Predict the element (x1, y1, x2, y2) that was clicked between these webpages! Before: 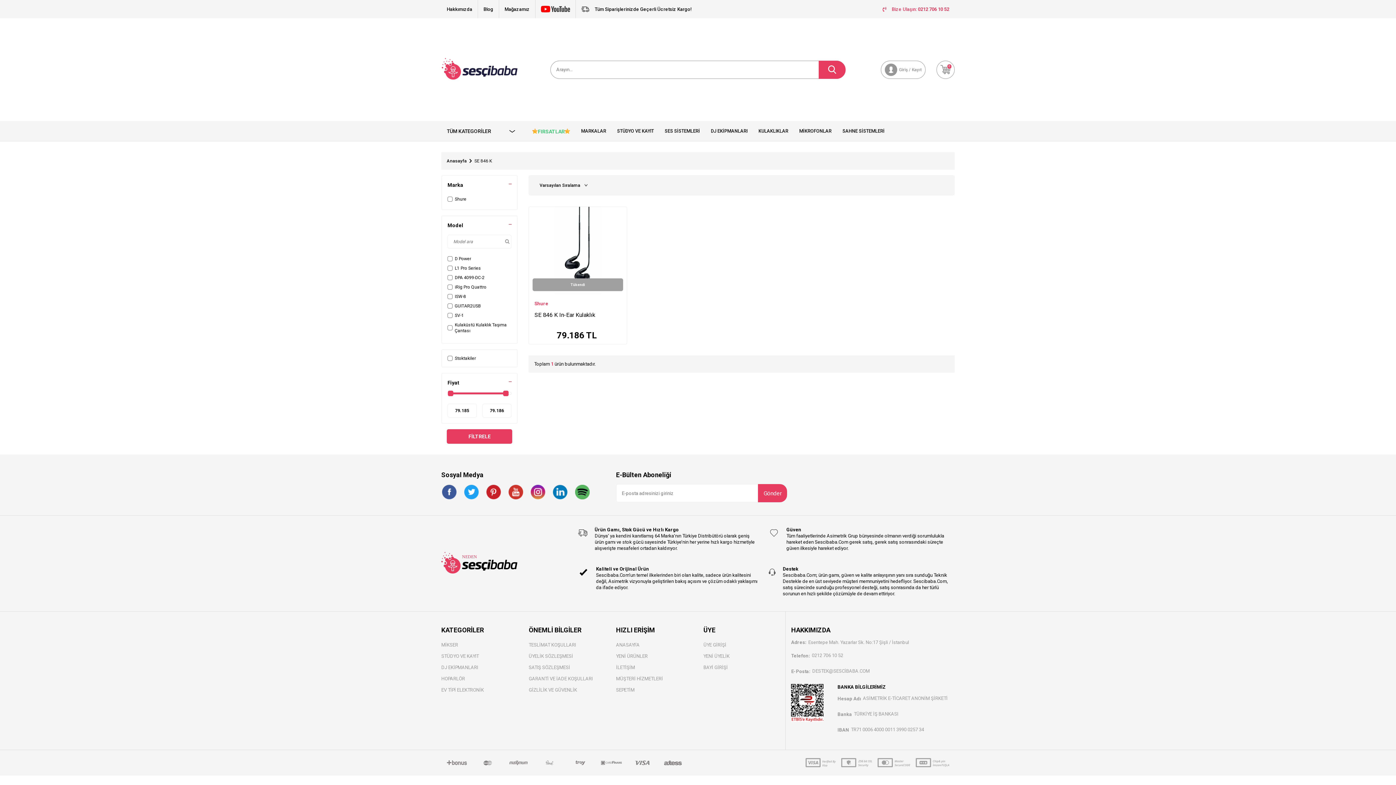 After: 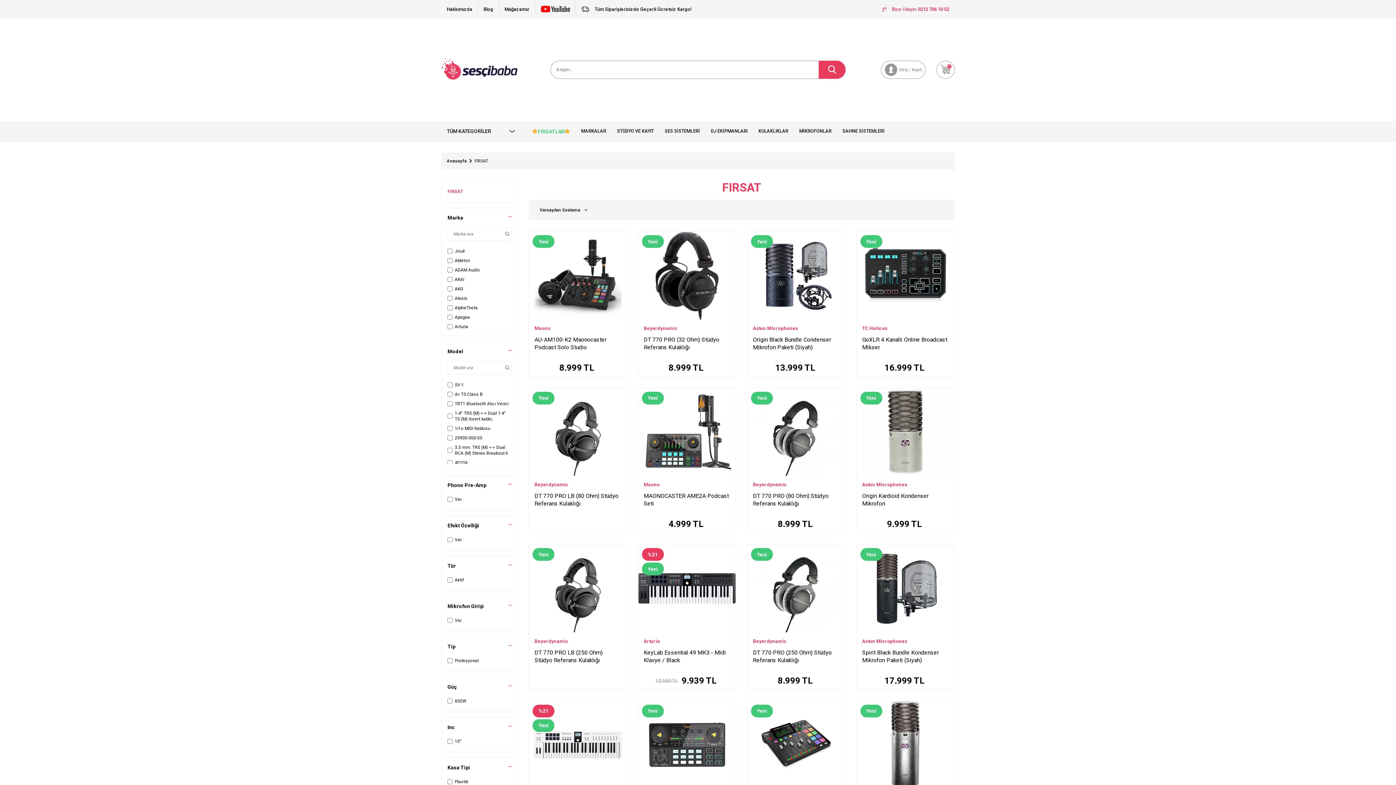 Action: bbox: (527, 121, 575, 141) label: FIRSATLAR